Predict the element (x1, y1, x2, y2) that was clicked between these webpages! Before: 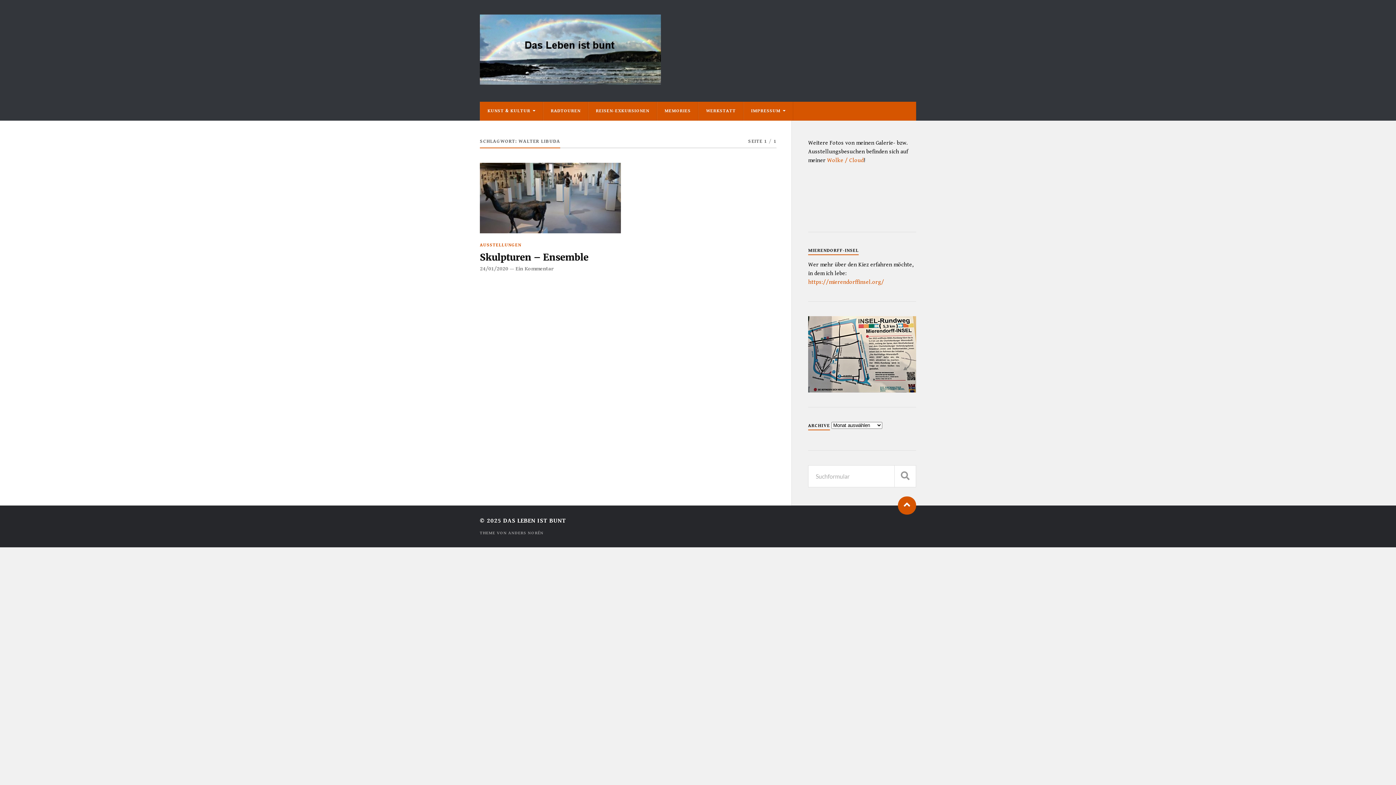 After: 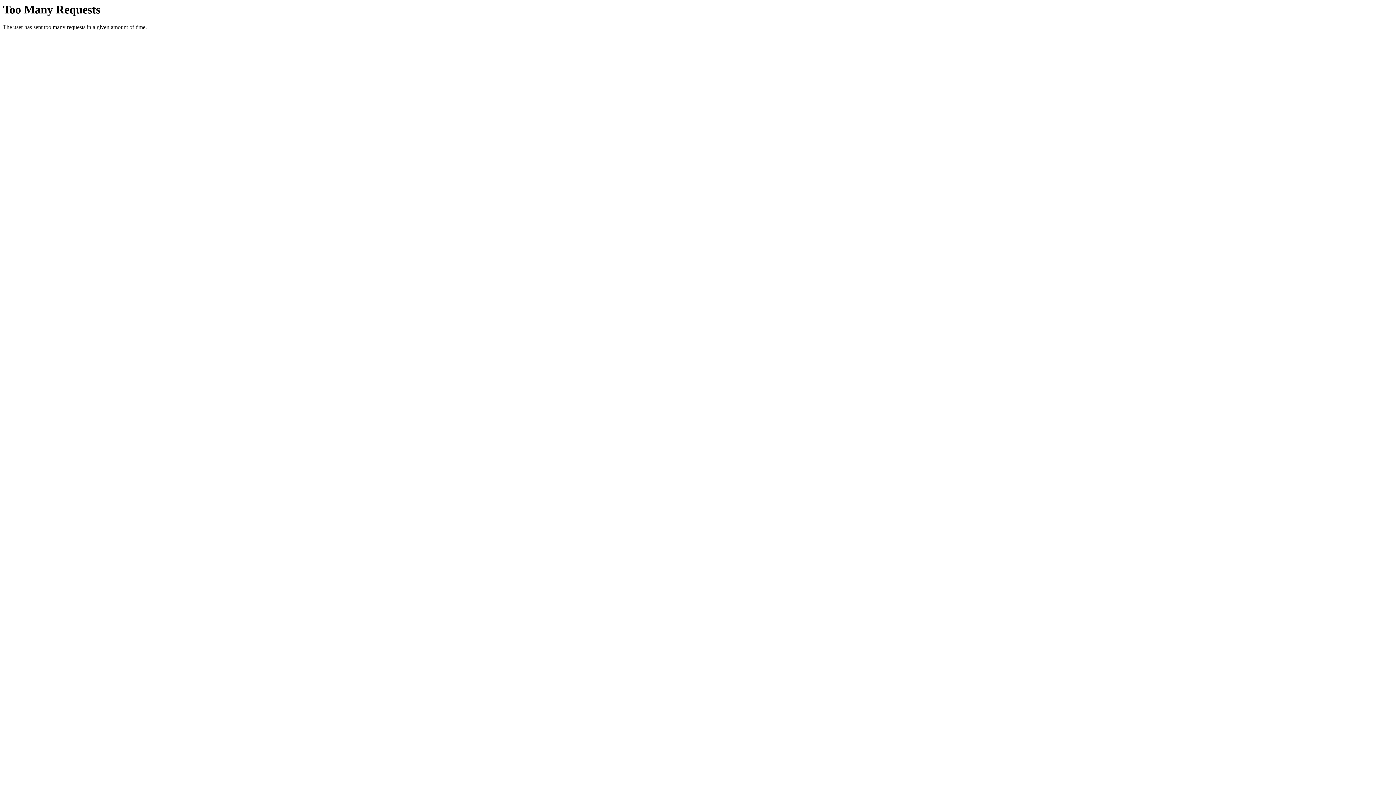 Action: bbox: (808, 278, 884, 285) label: https://mierendorffinsel.org/